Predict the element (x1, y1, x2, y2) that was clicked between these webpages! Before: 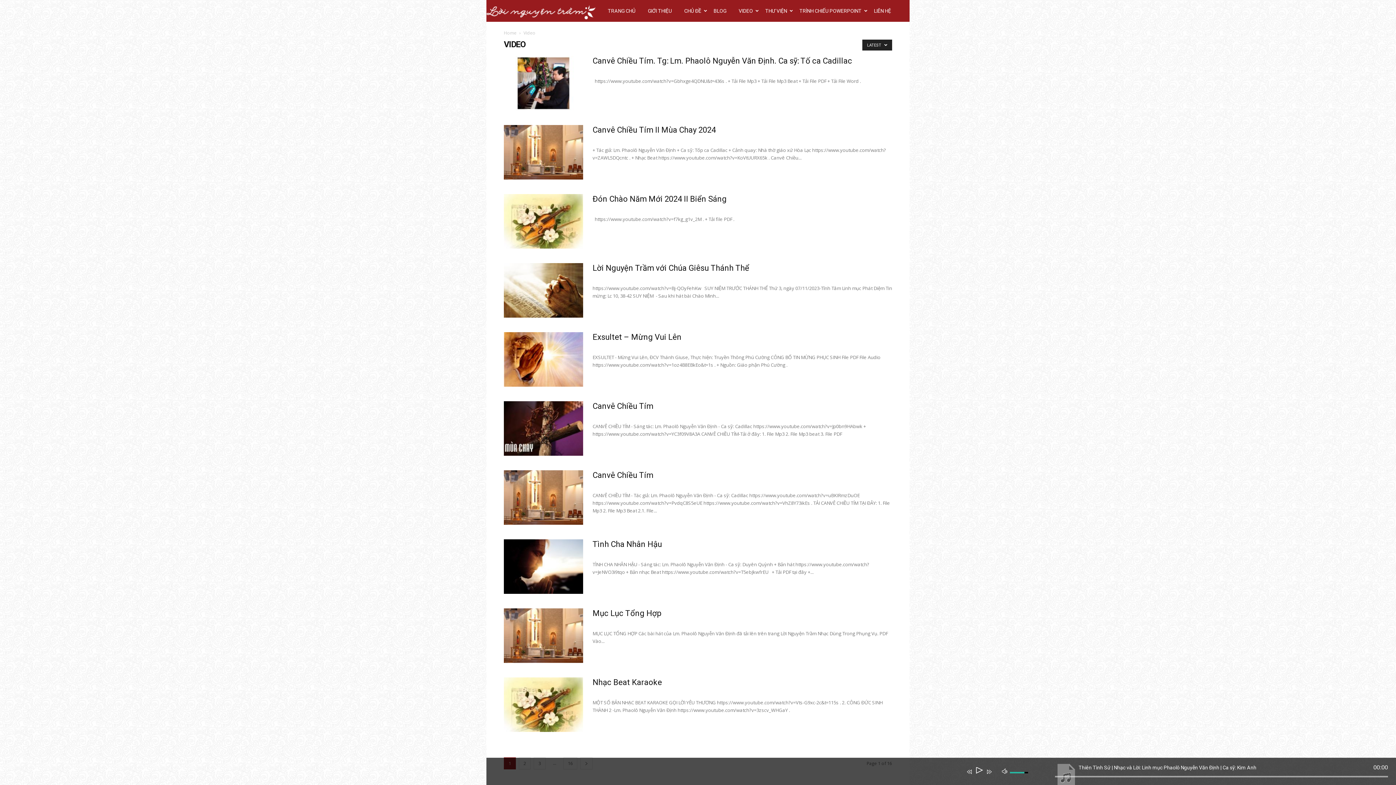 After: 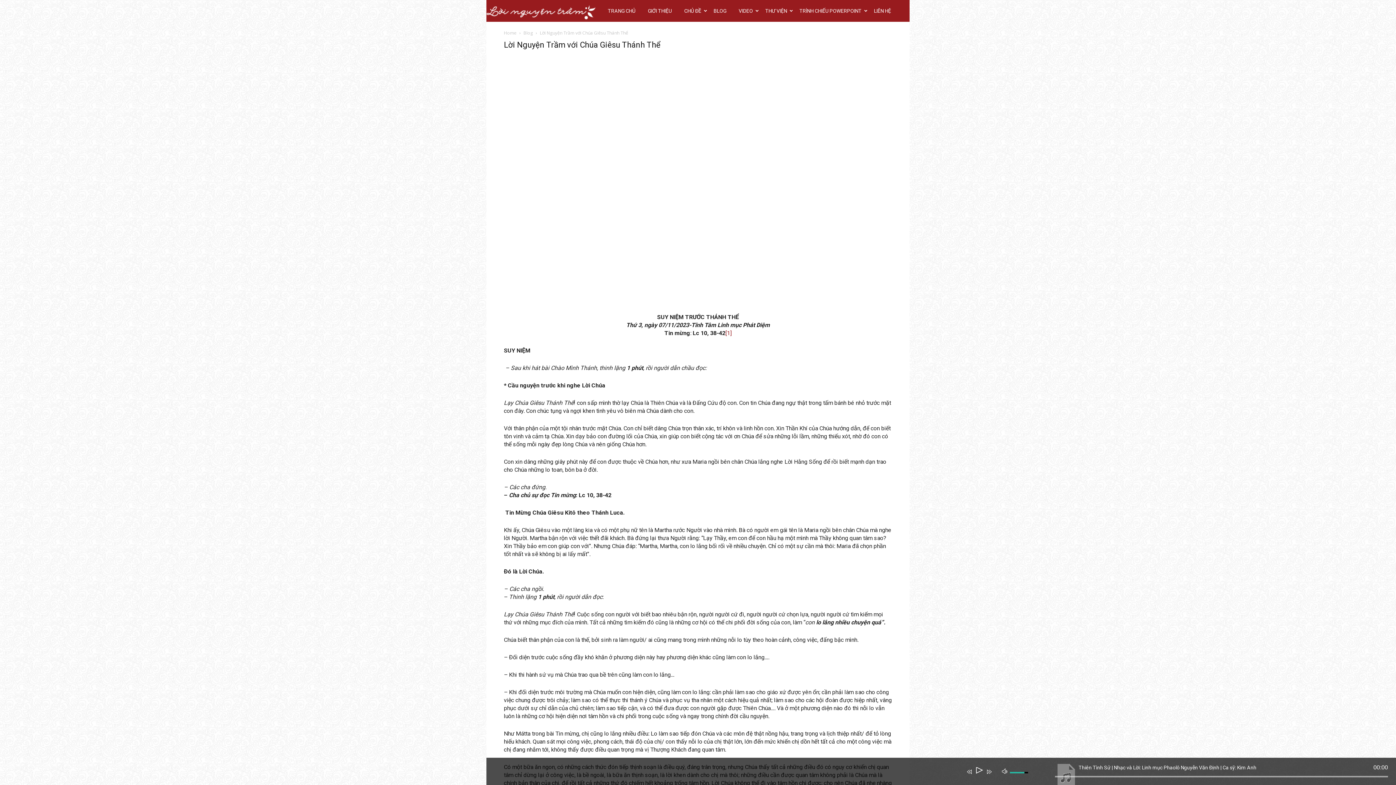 Action: label: Lời Nguyện Trầm với Chúa Giêsu Thánh Thể bbox: (592, 263, 749, 272)